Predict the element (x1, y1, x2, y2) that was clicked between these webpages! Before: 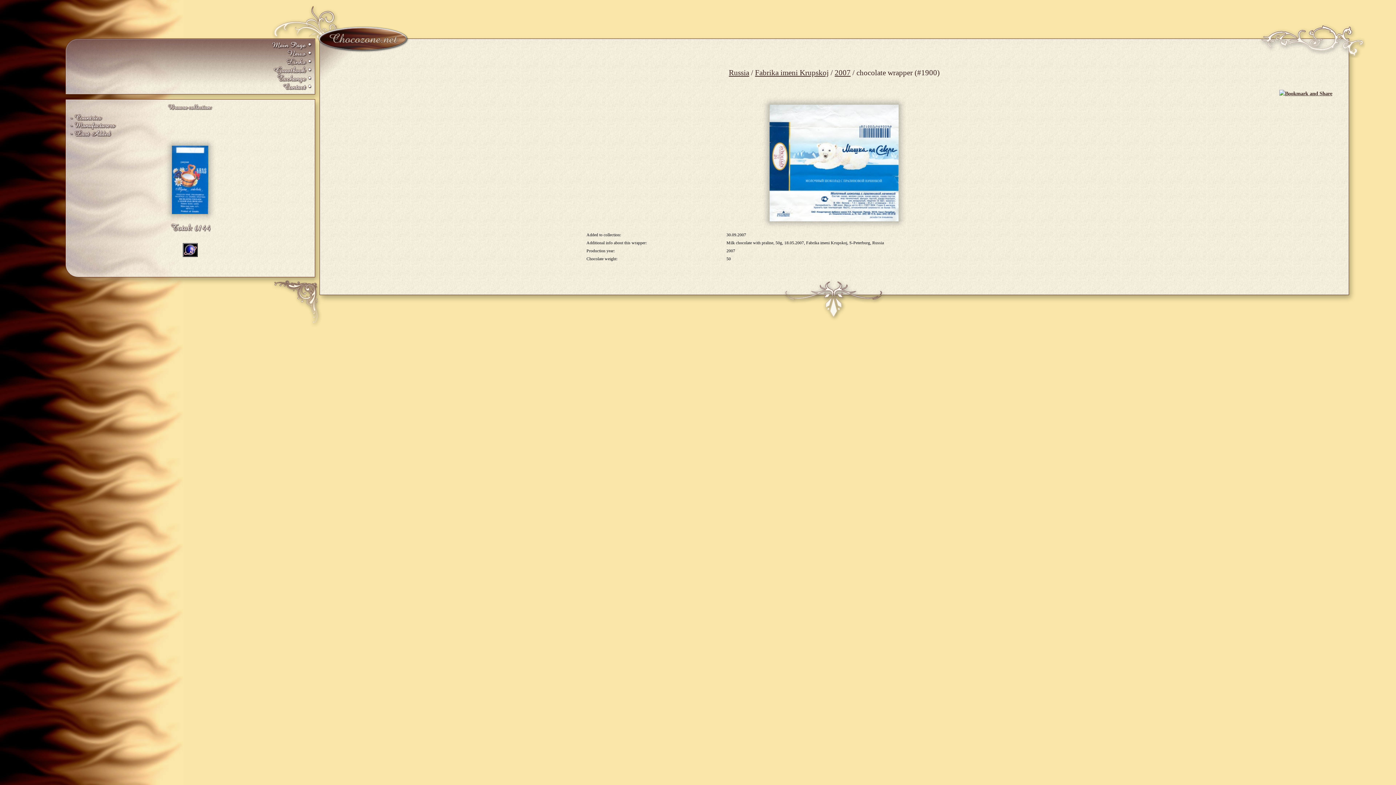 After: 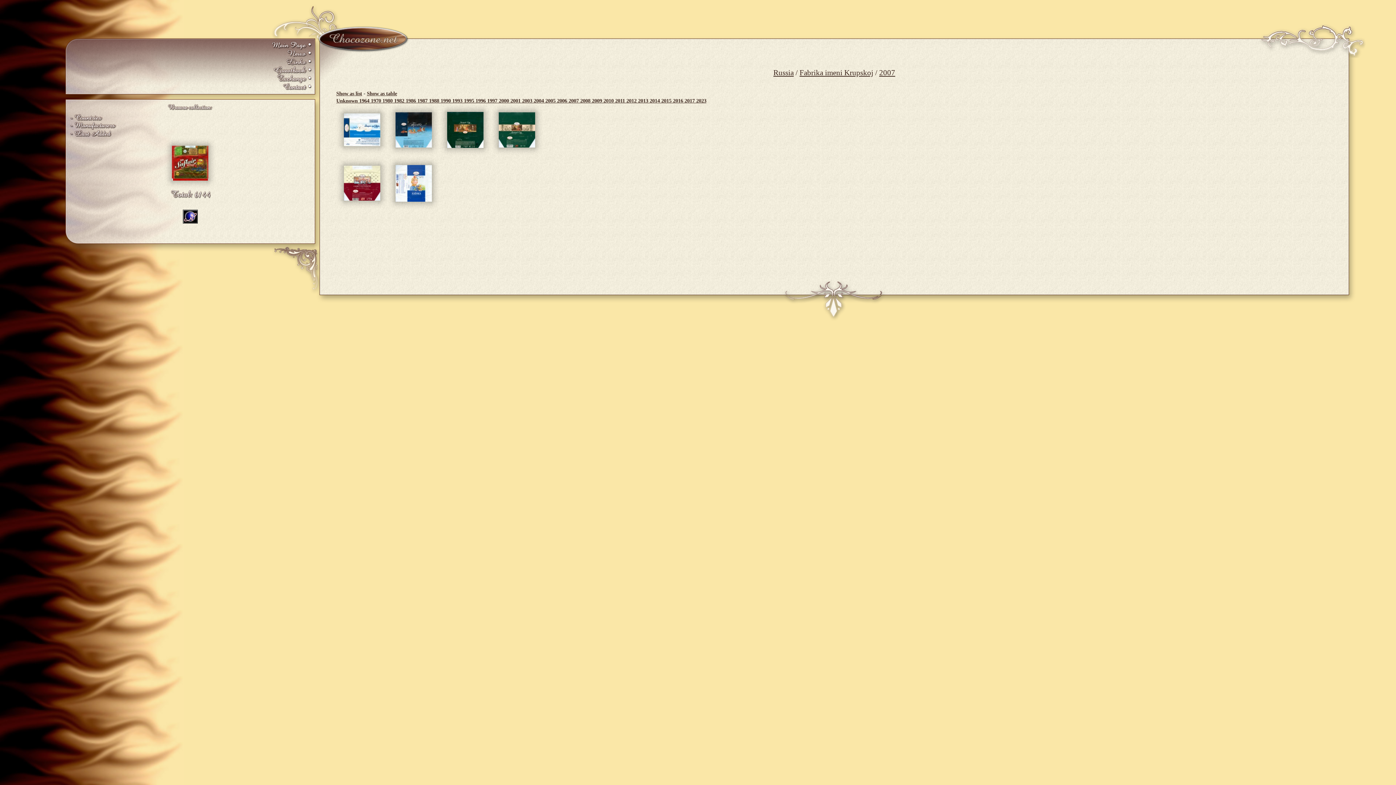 Action: bbox: (834, 68, 850, 77) label: 2007